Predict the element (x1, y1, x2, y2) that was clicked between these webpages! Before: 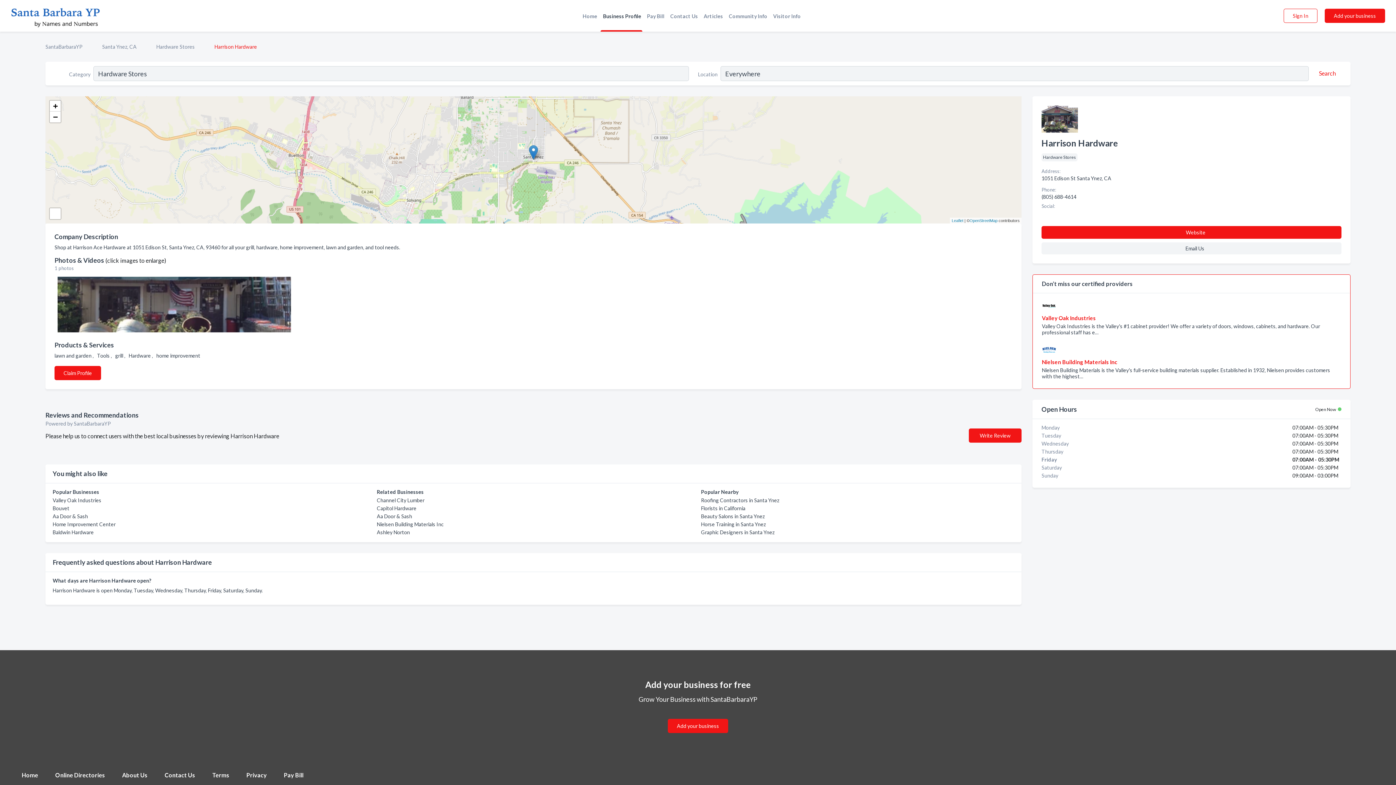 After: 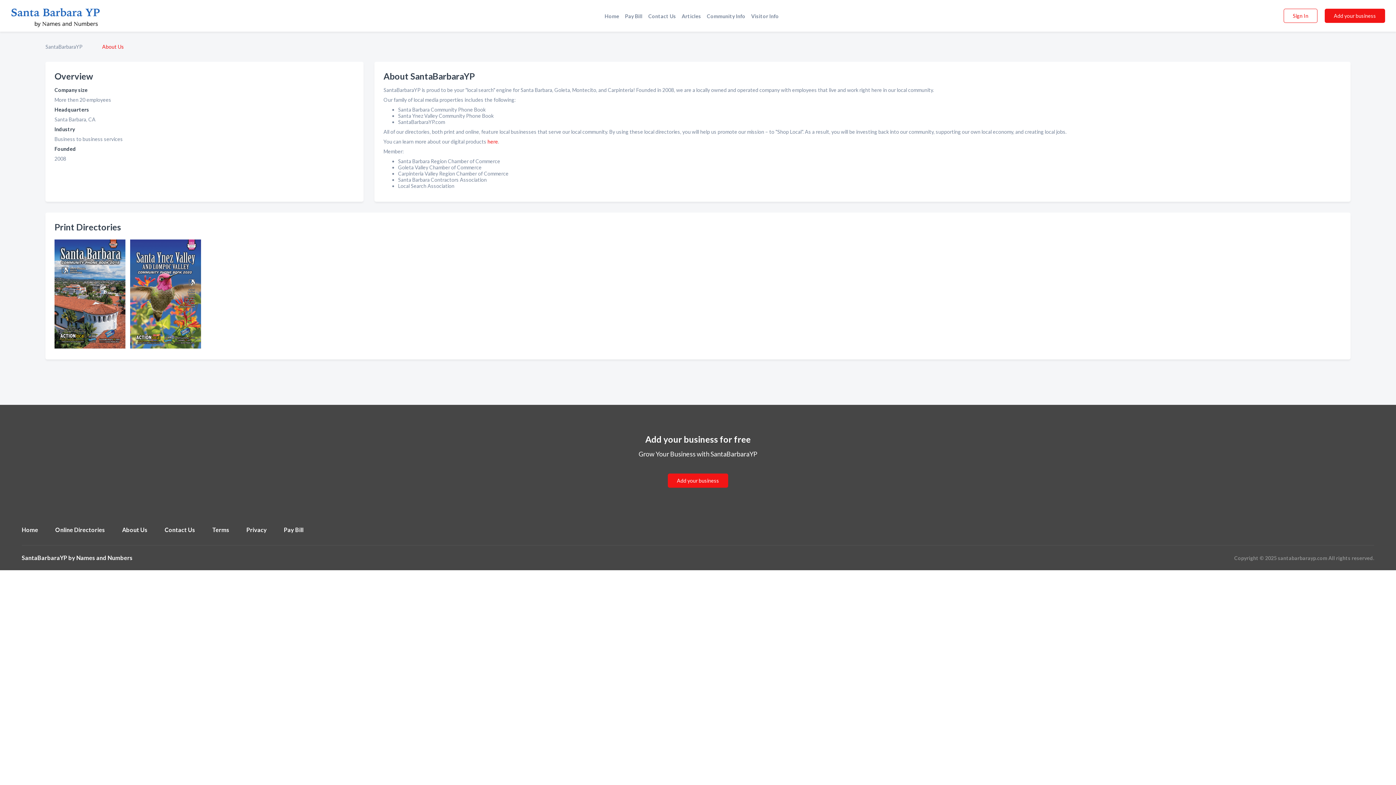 Action: bbox: (122, 772, 147, 778) label: About Us